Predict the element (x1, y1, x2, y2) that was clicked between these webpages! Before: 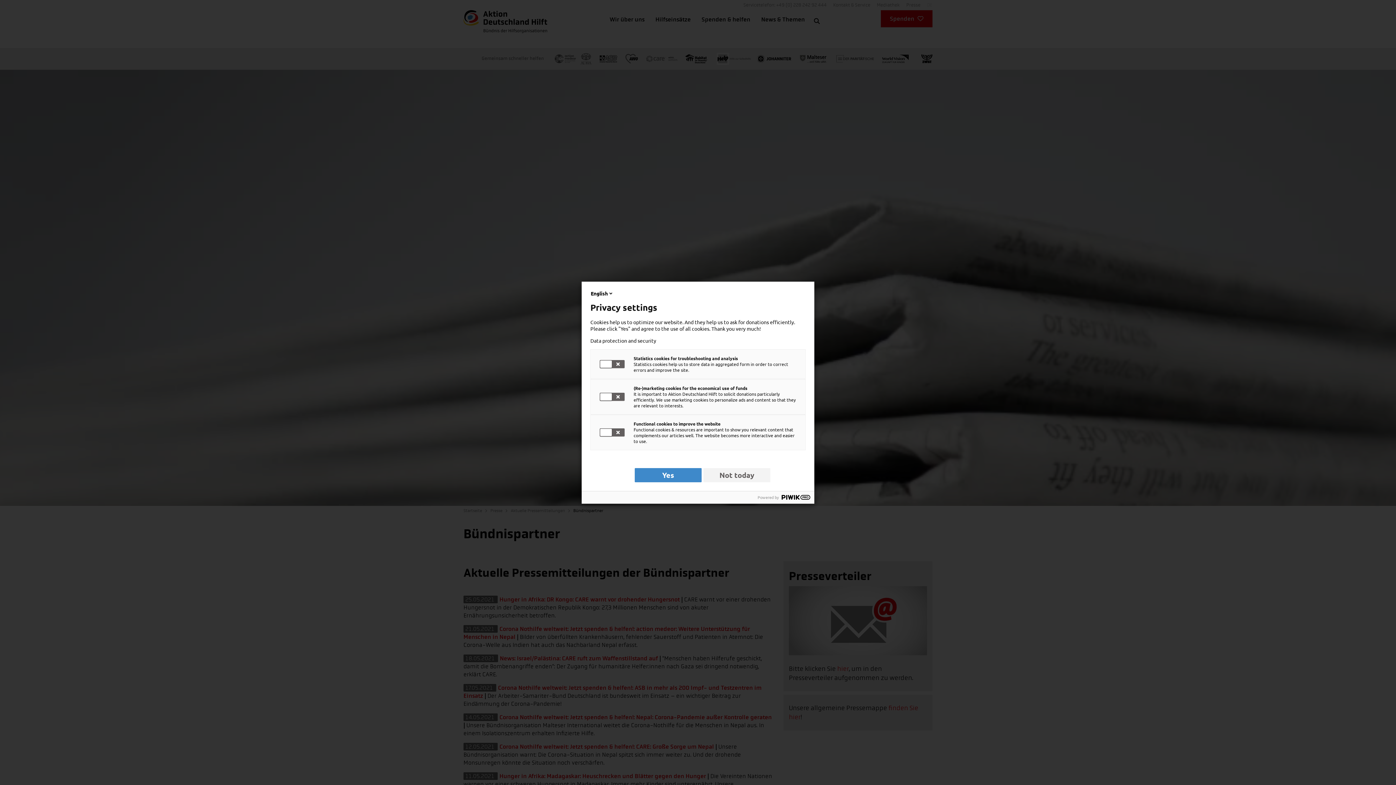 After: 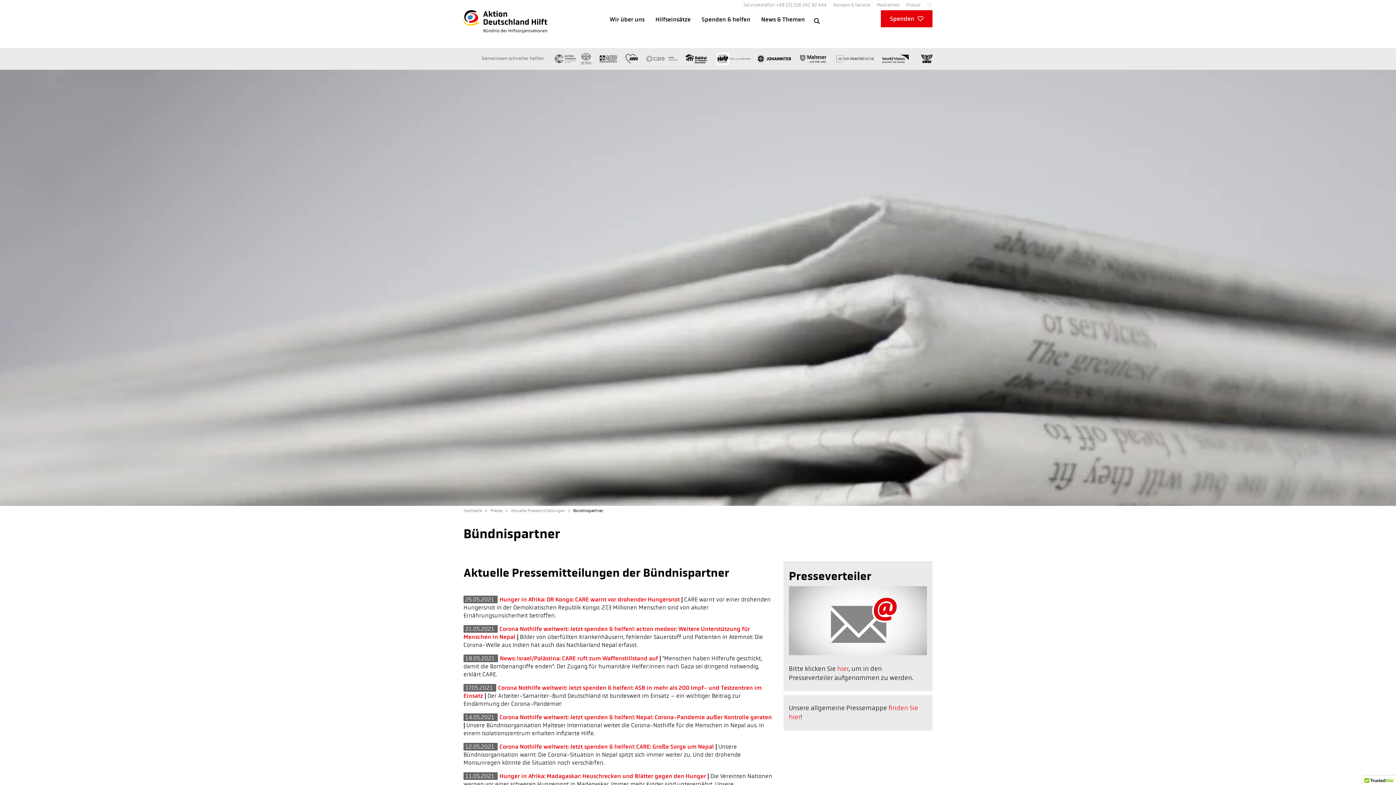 Action: label: Yes bbox: (634, 468, 701, 482)